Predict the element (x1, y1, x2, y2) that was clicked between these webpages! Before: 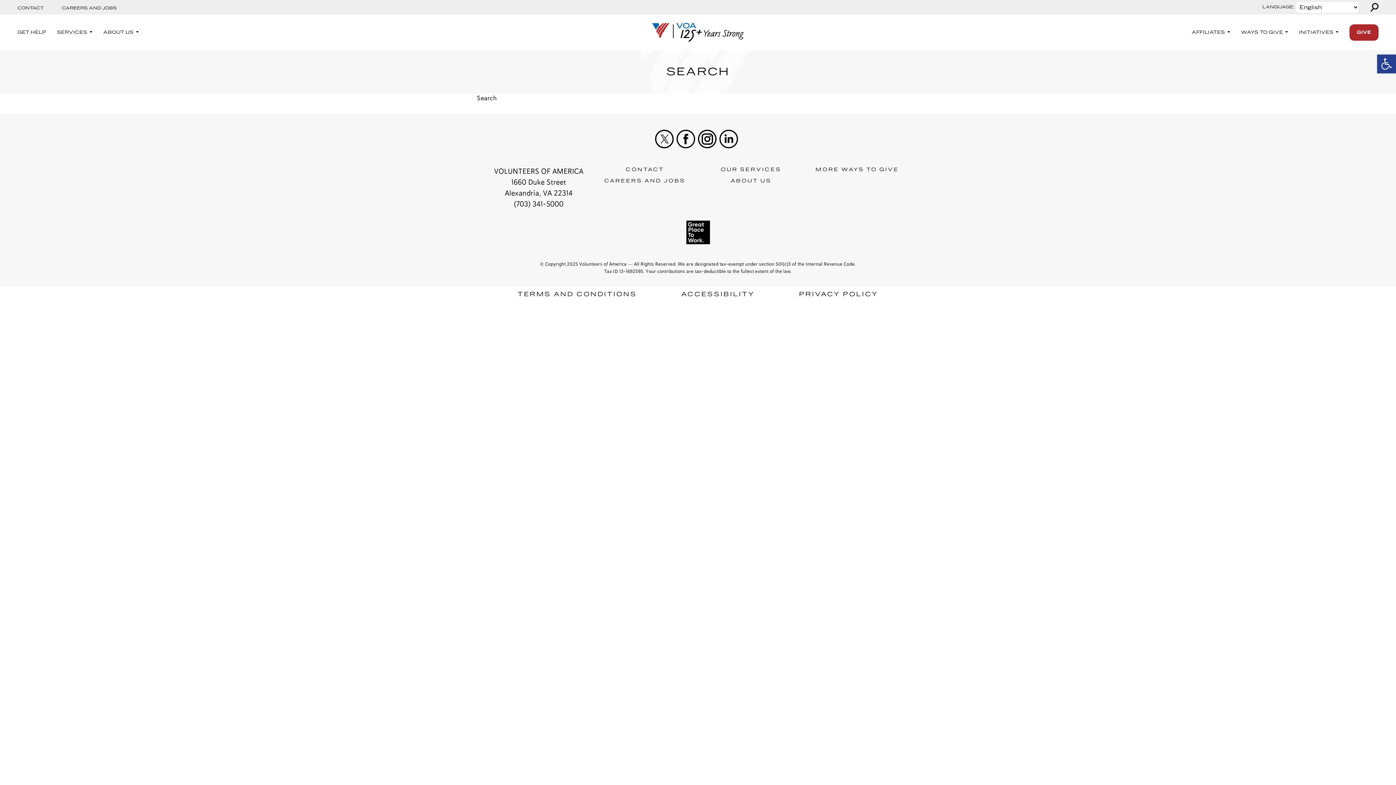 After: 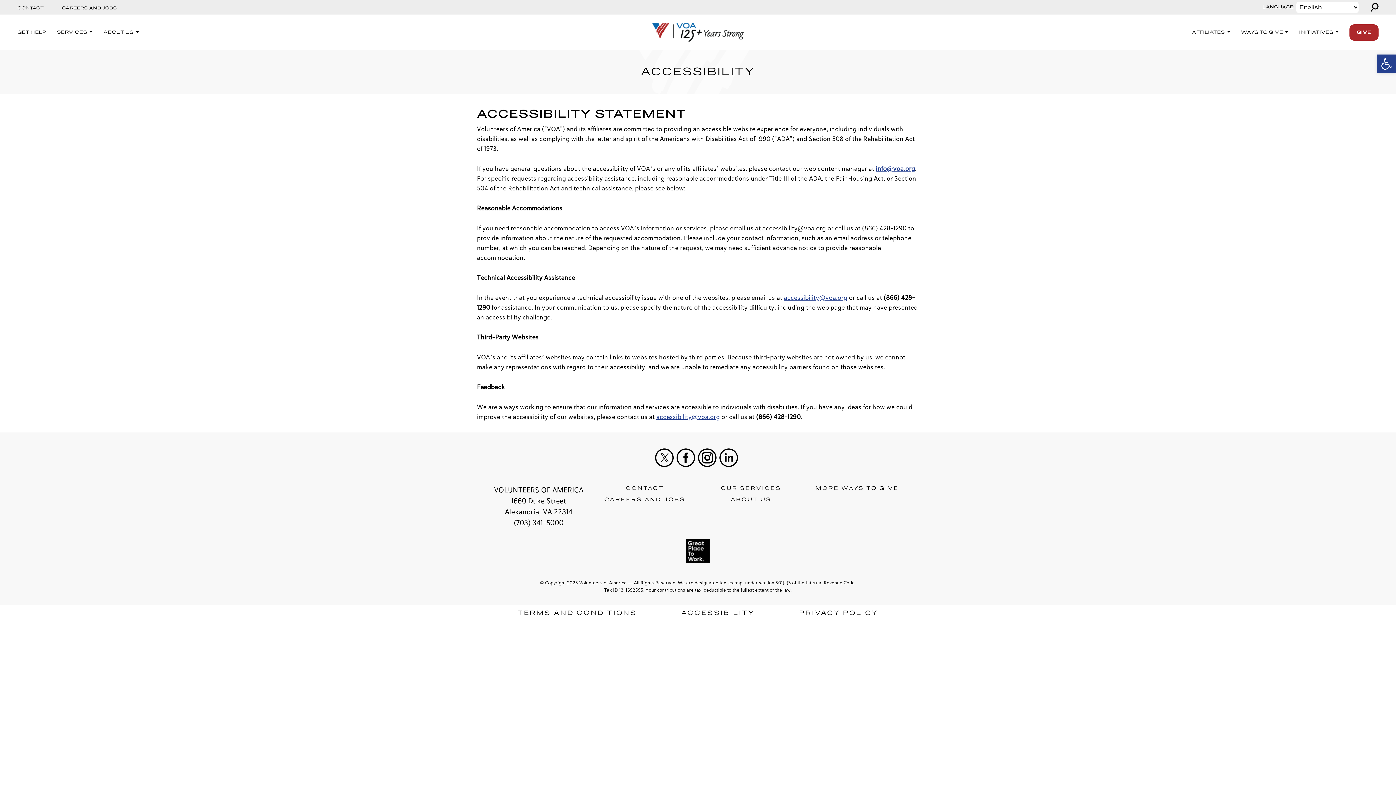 Action: label: ACCESSIBILITY bbox: (681, 290, 755, 297)